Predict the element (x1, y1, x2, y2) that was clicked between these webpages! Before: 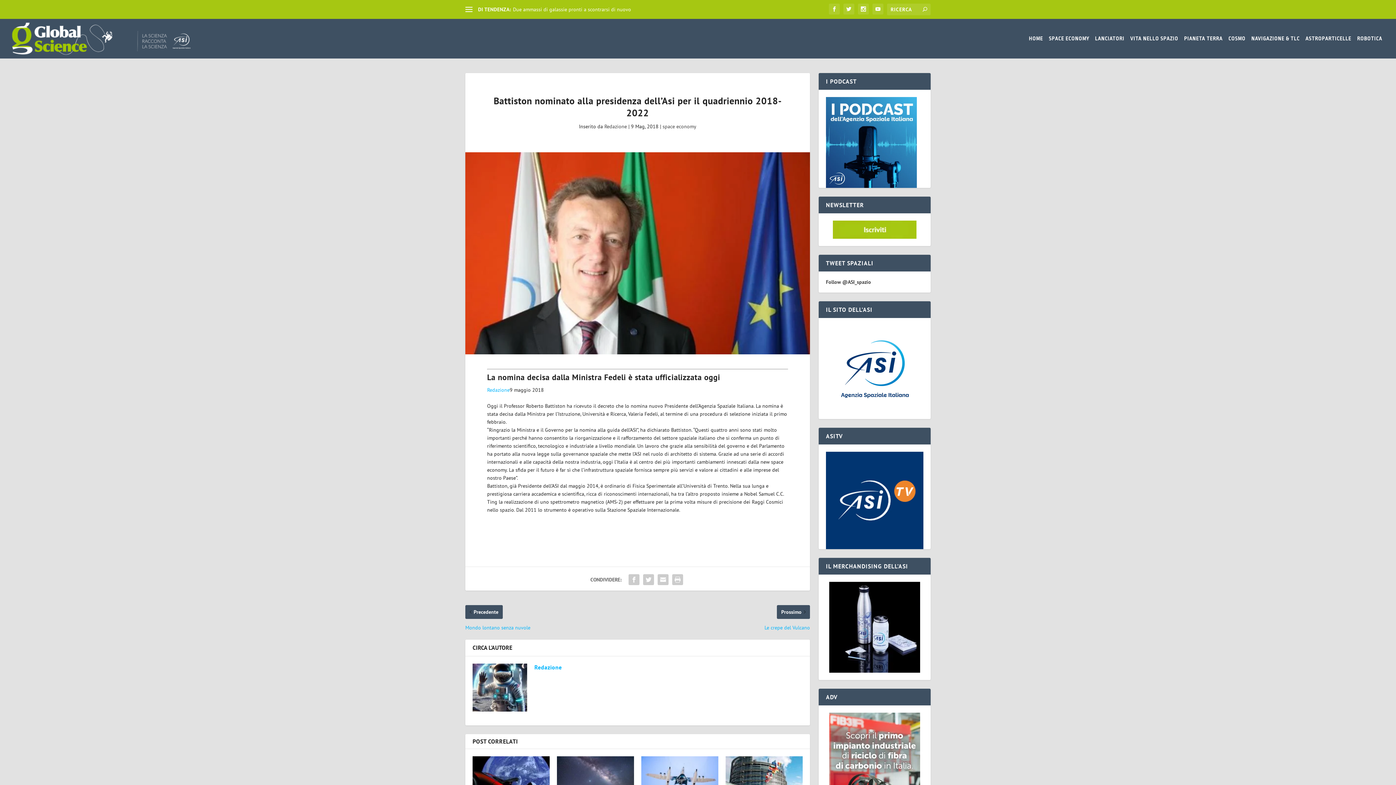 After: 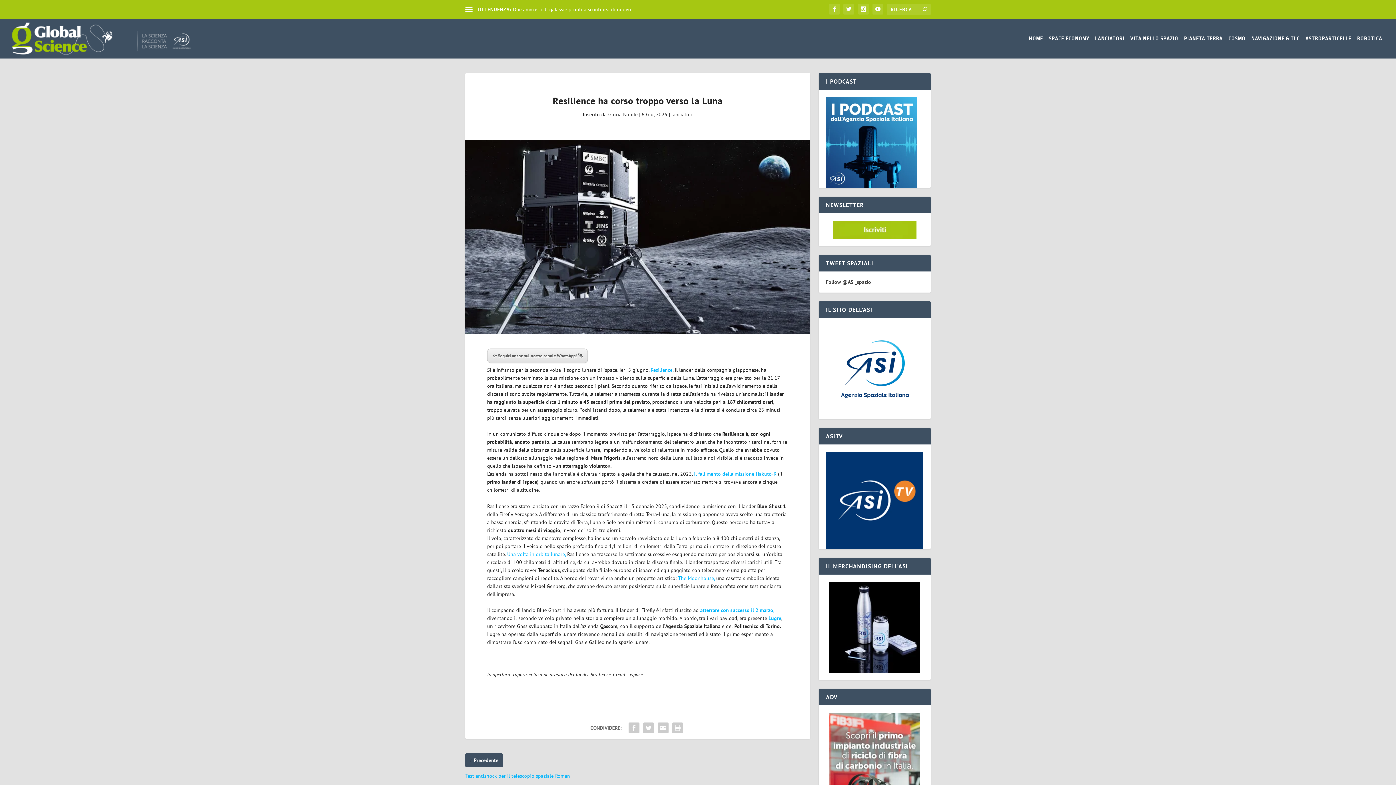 Action: label: Resilience ha corso troppo verso la Luna bbox: (513, 6, 603, 12)